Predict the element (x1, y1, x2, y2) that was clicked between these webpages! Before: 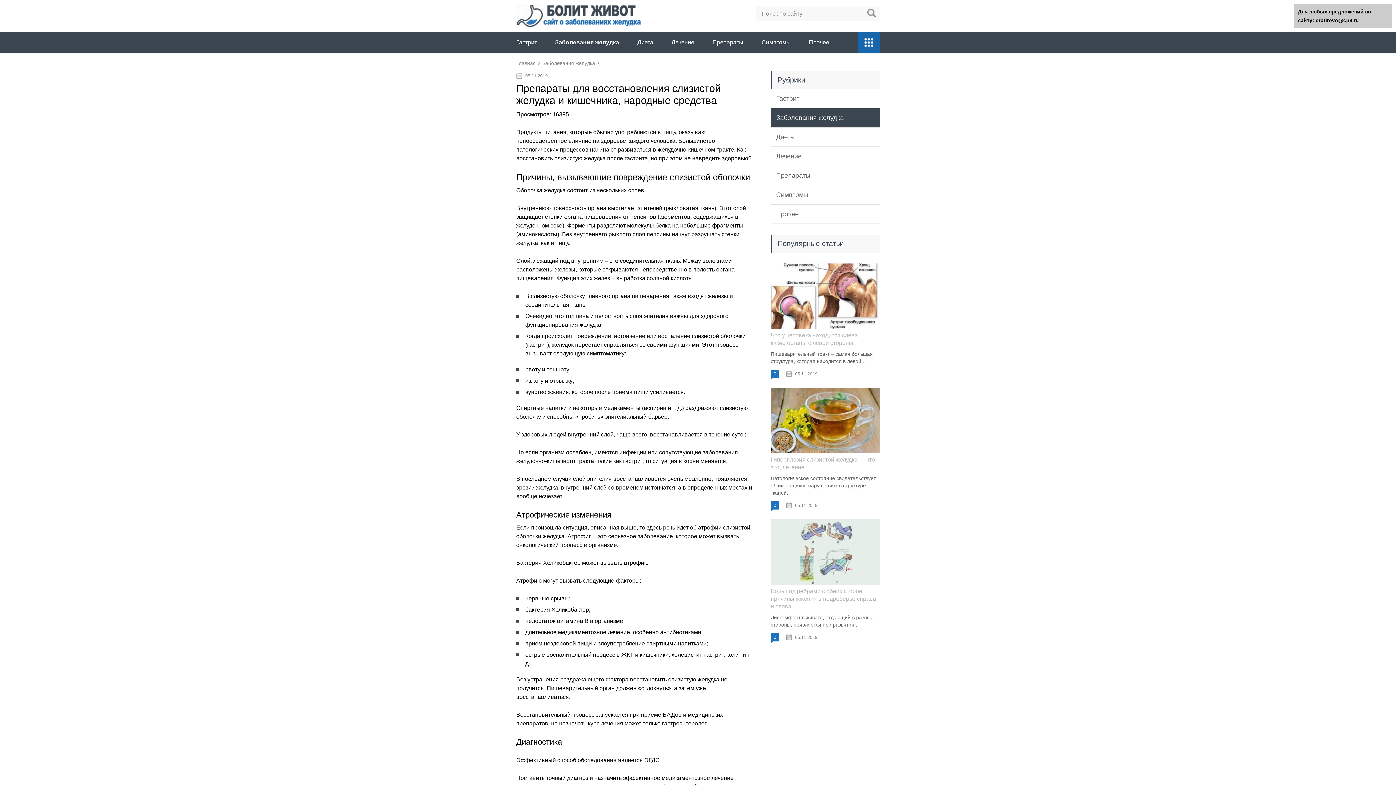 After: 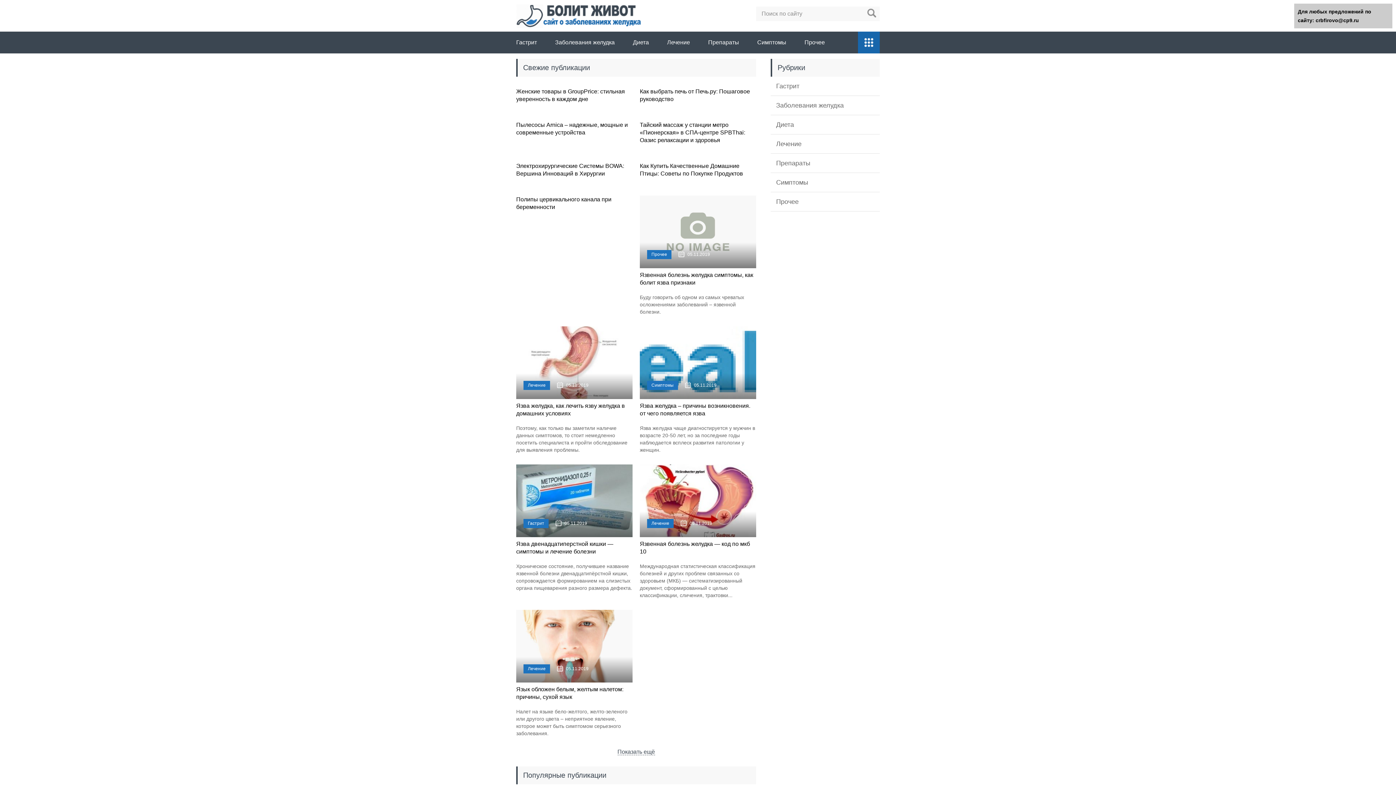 Action: bbox: (516, 60, 536, 66) label: Главная